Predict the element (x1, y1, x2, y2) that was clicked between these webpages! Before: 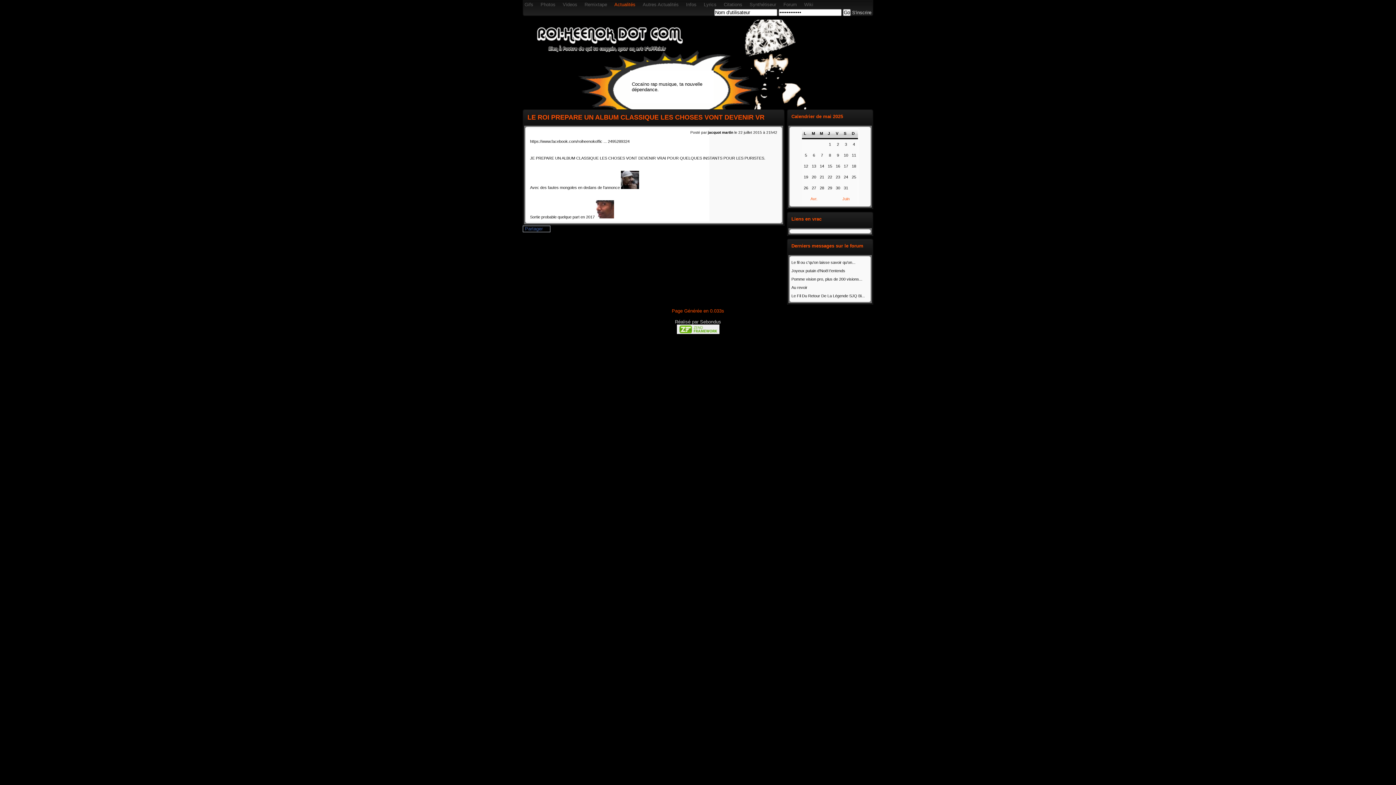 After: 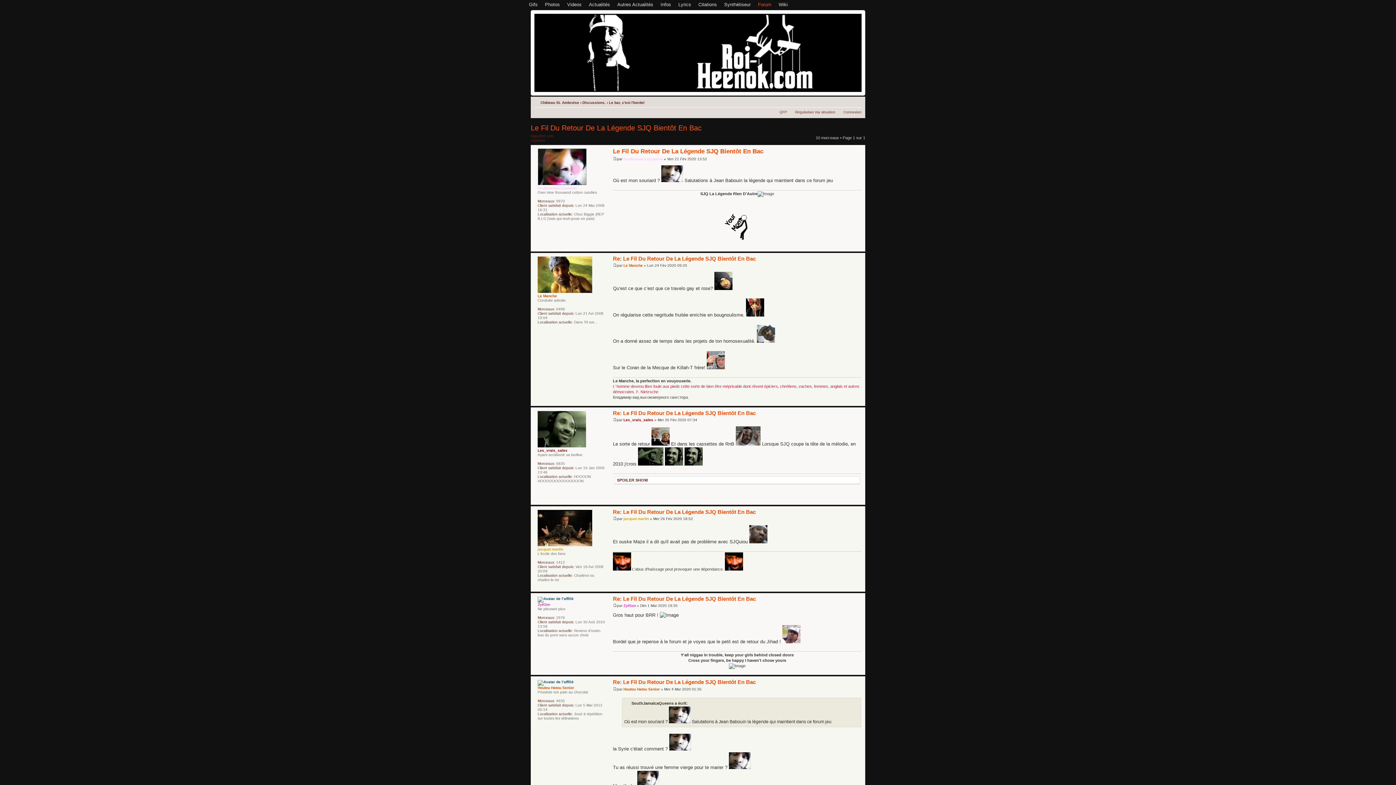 Action: label: Le Fil Du Retour De La Légende SJQ Bi... bbox: (791, 293, 865, 298)